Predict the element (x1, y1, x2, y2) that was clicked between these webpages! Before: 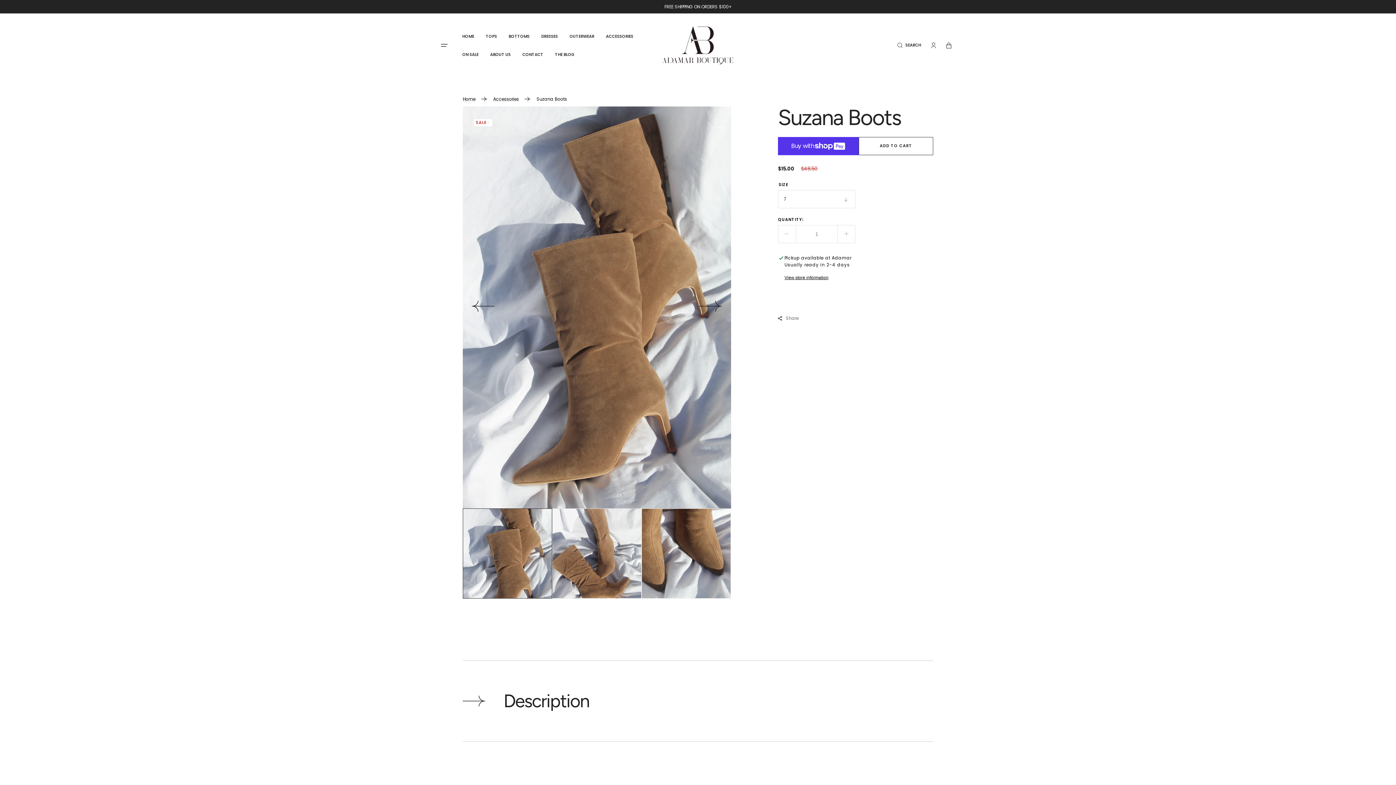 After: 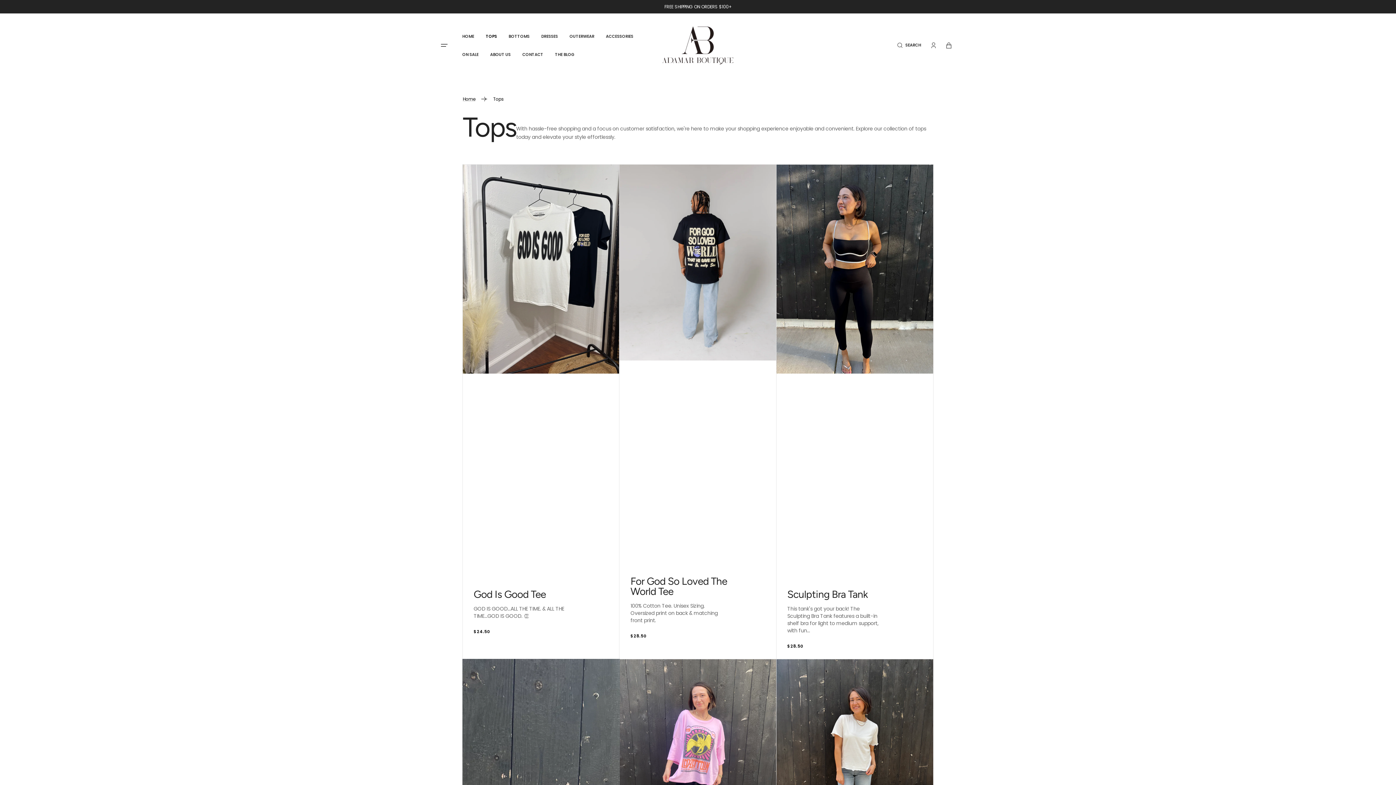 Action: label: TOPS bbox: (480, 27, 502, 45)